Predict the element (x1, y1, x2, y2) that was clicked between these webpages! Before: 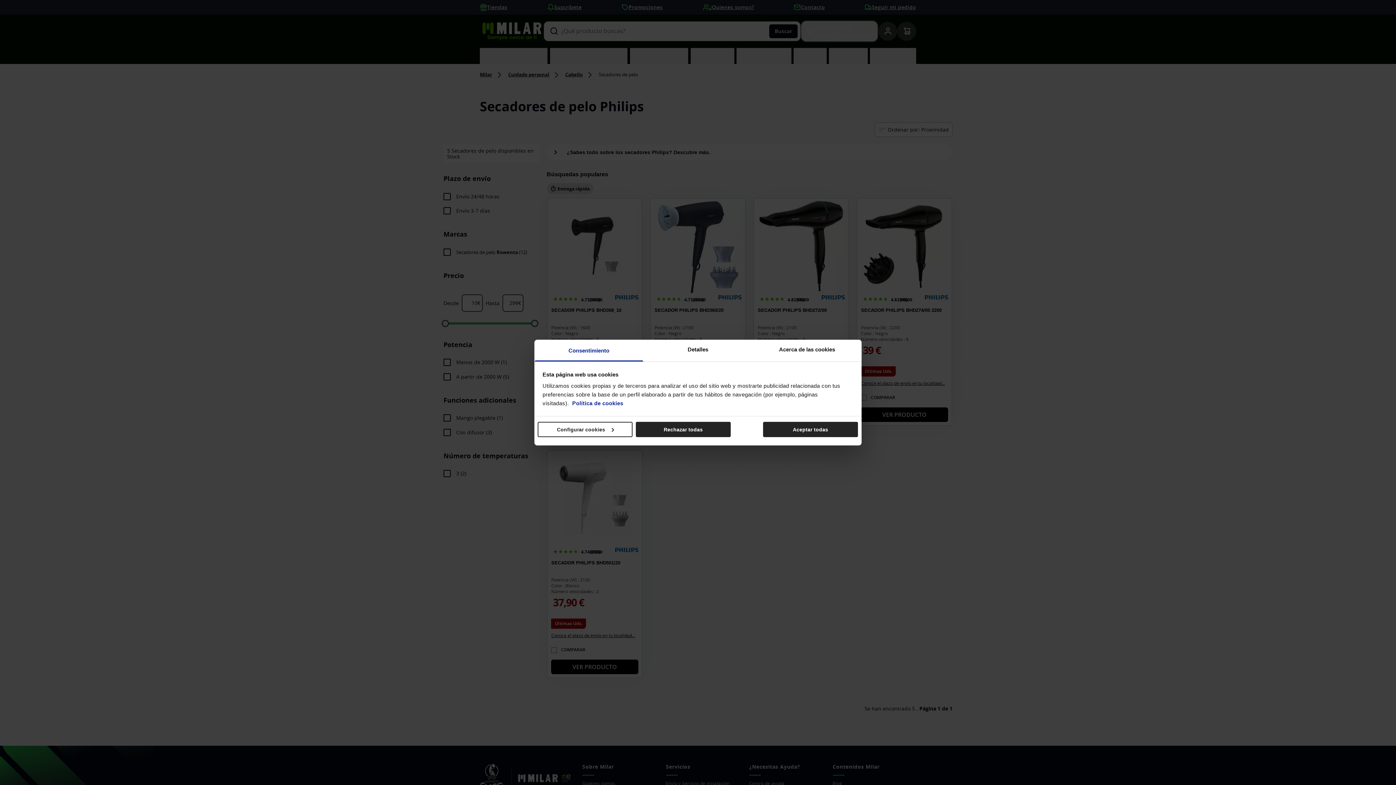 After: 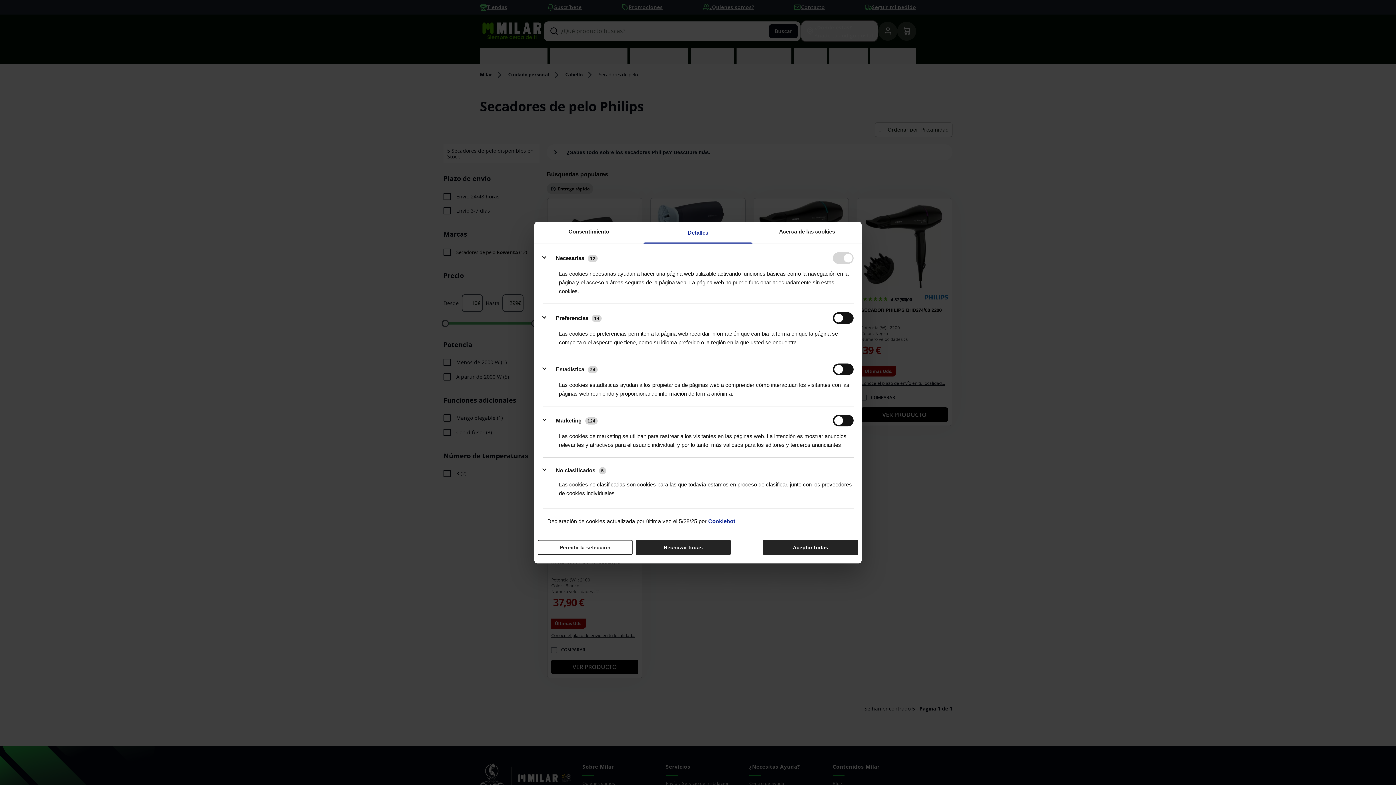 Action: label: Configurar cookies bbox: (537, 421, 632, 437)